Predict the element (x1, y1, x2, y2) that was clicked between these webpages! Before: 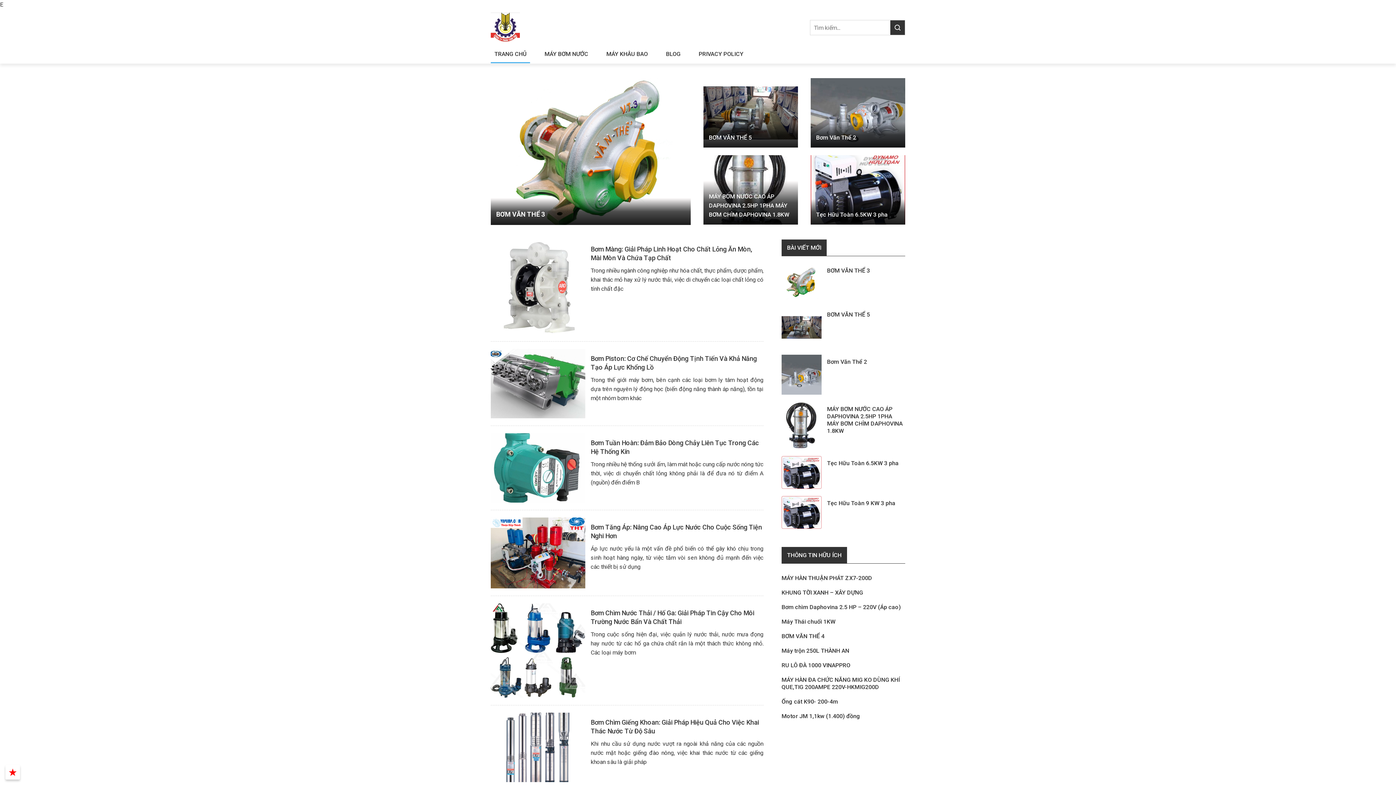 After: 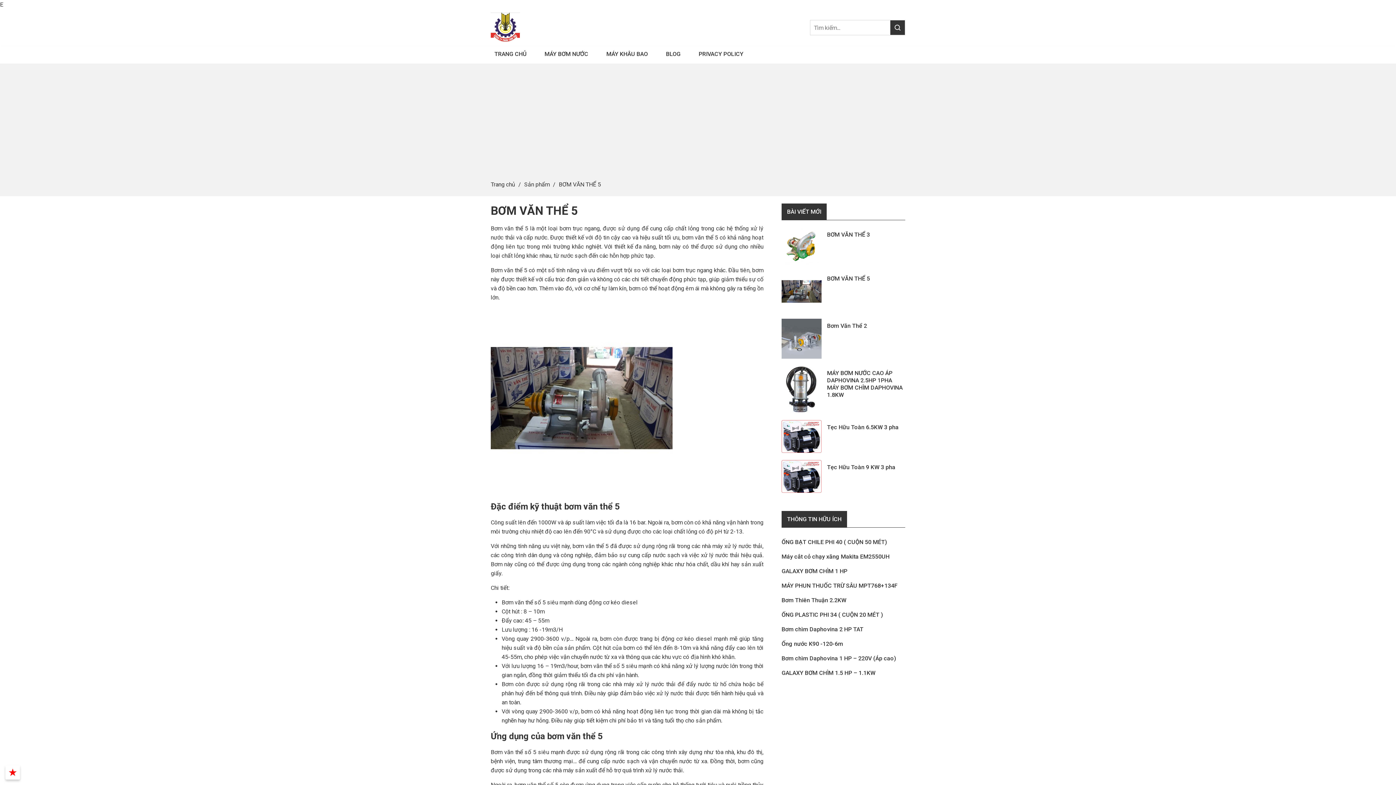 Action: label: BƠM VĂN THỂ 5 bbox: (827, 311, 870, 318)